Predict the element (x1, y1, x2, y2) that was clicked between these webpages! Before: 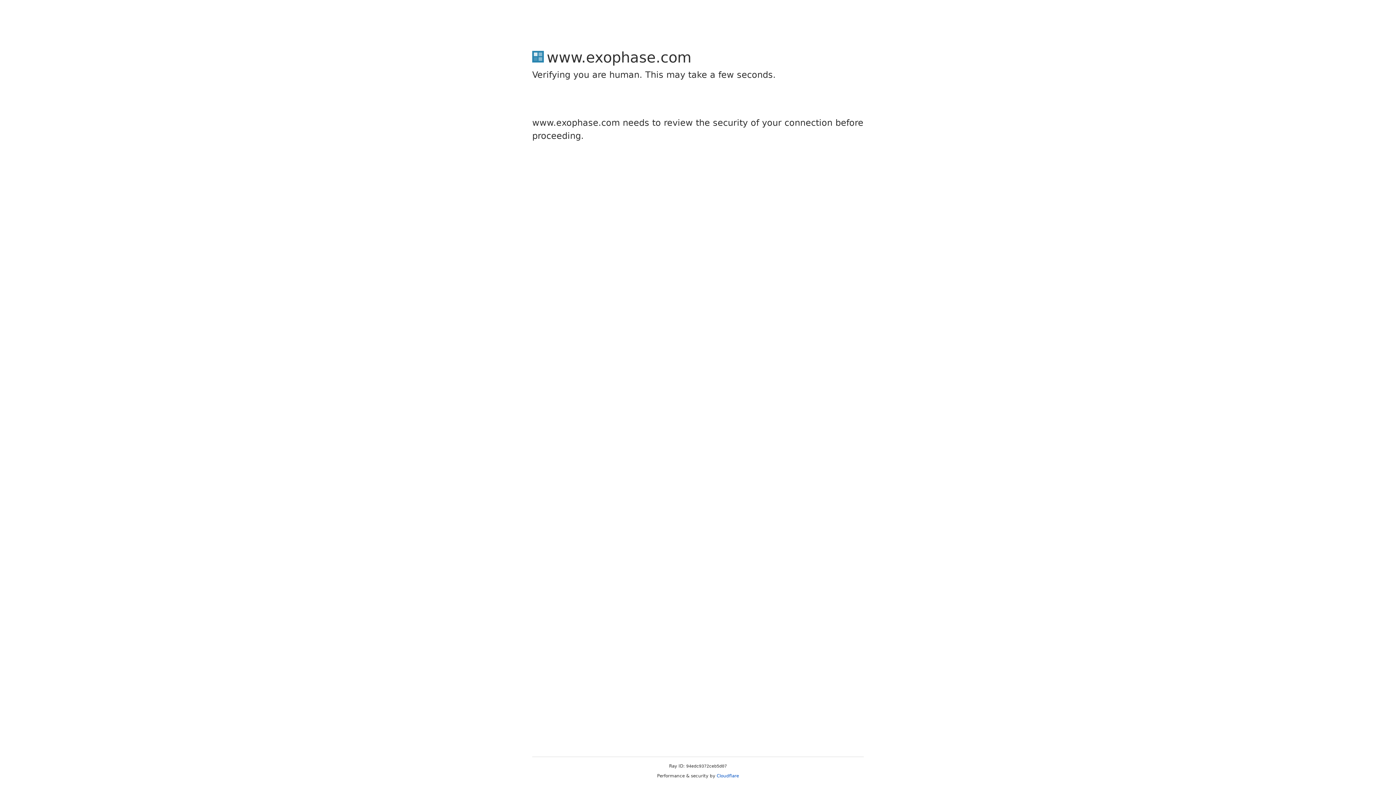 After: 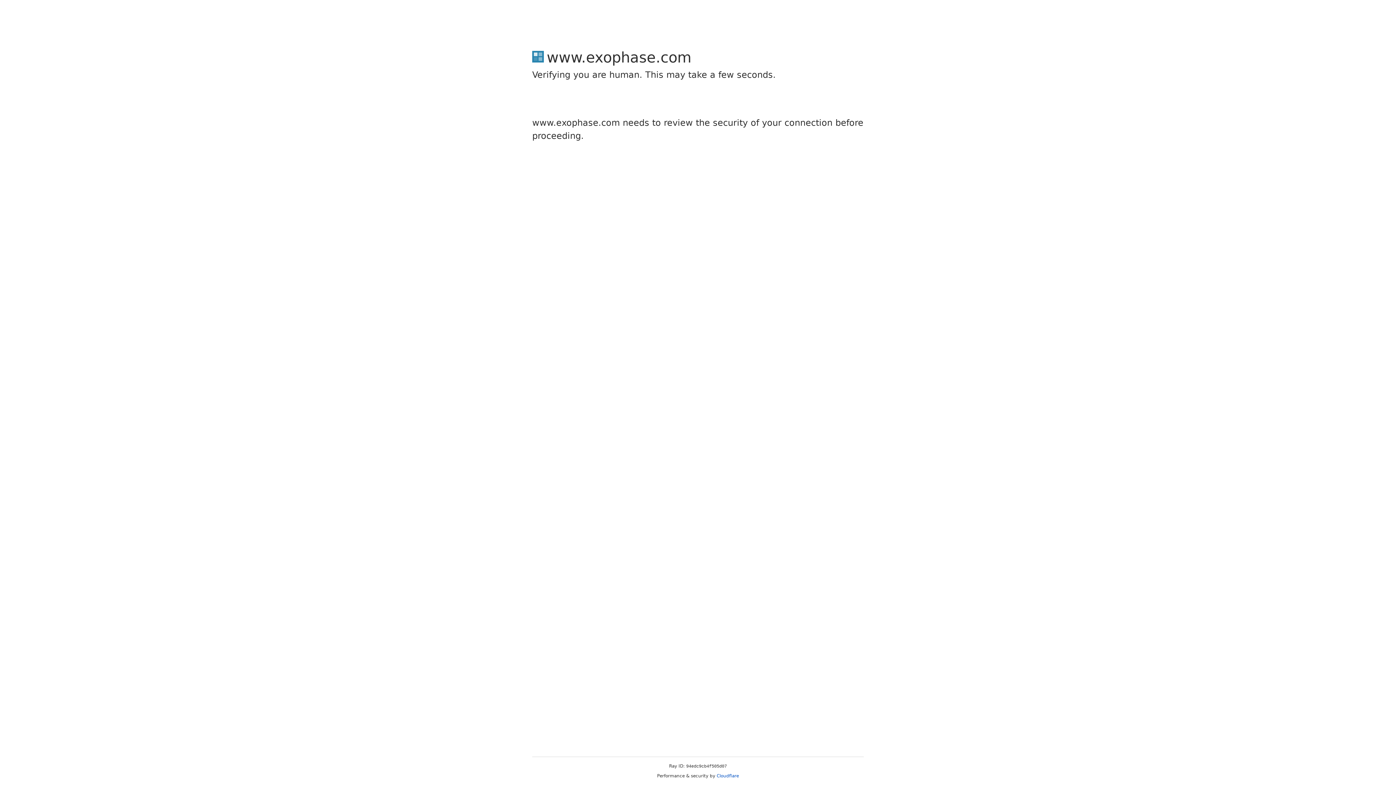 Action: bbox: (716, 773, 739, 778) label: Cloudflare